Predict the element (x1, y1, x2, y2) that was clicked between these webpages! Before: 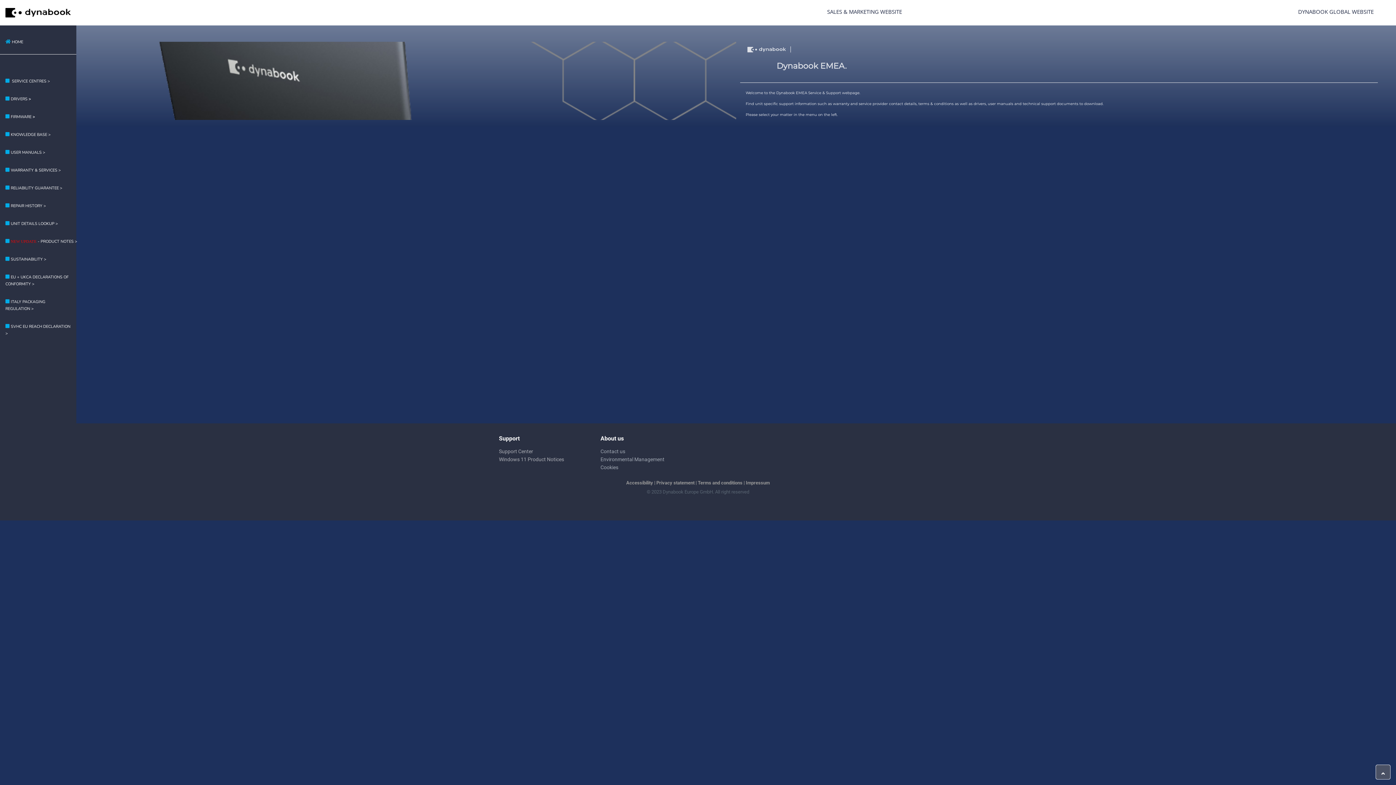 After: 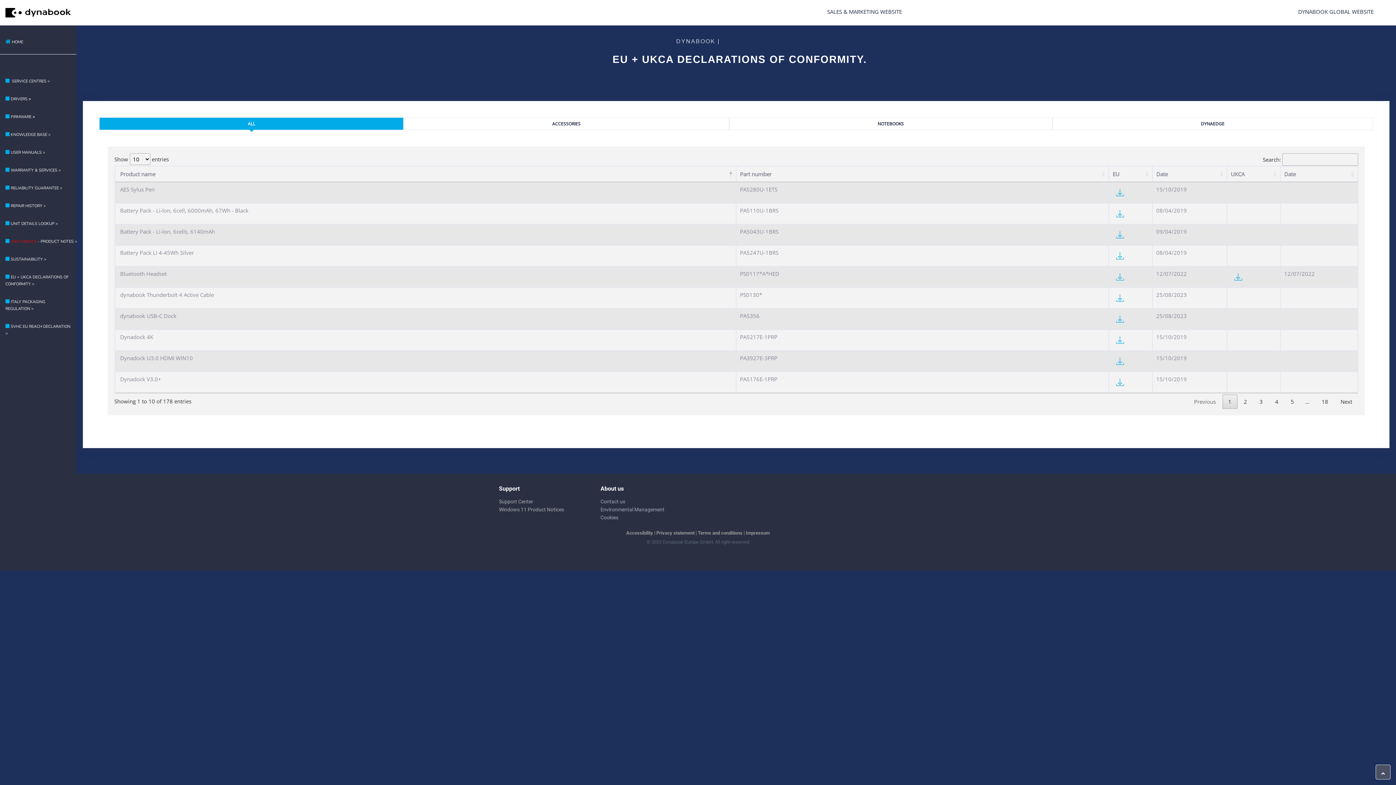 Action: bbox: (0, 268, 76, 292) label: EU + UKCA DECLARATIONS OF CONFORMITY >